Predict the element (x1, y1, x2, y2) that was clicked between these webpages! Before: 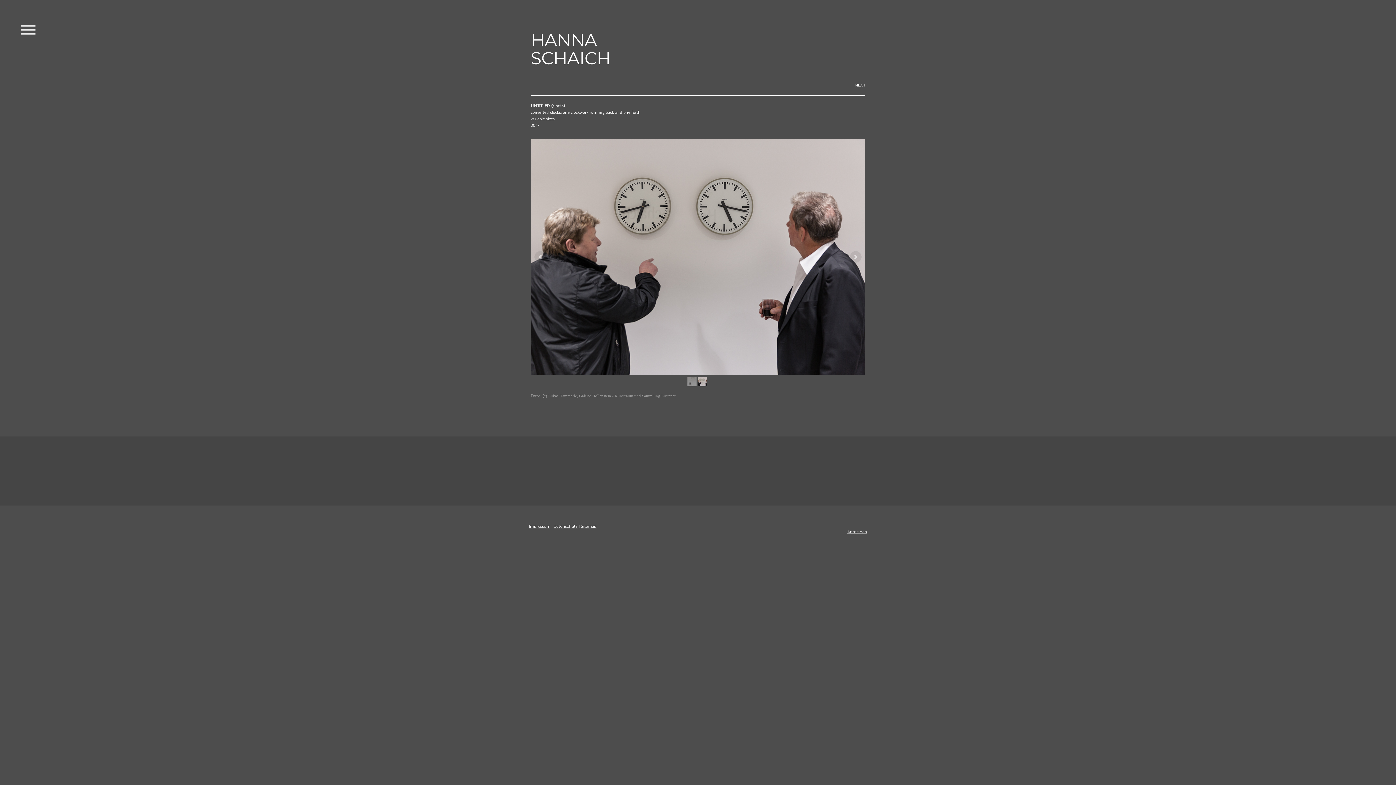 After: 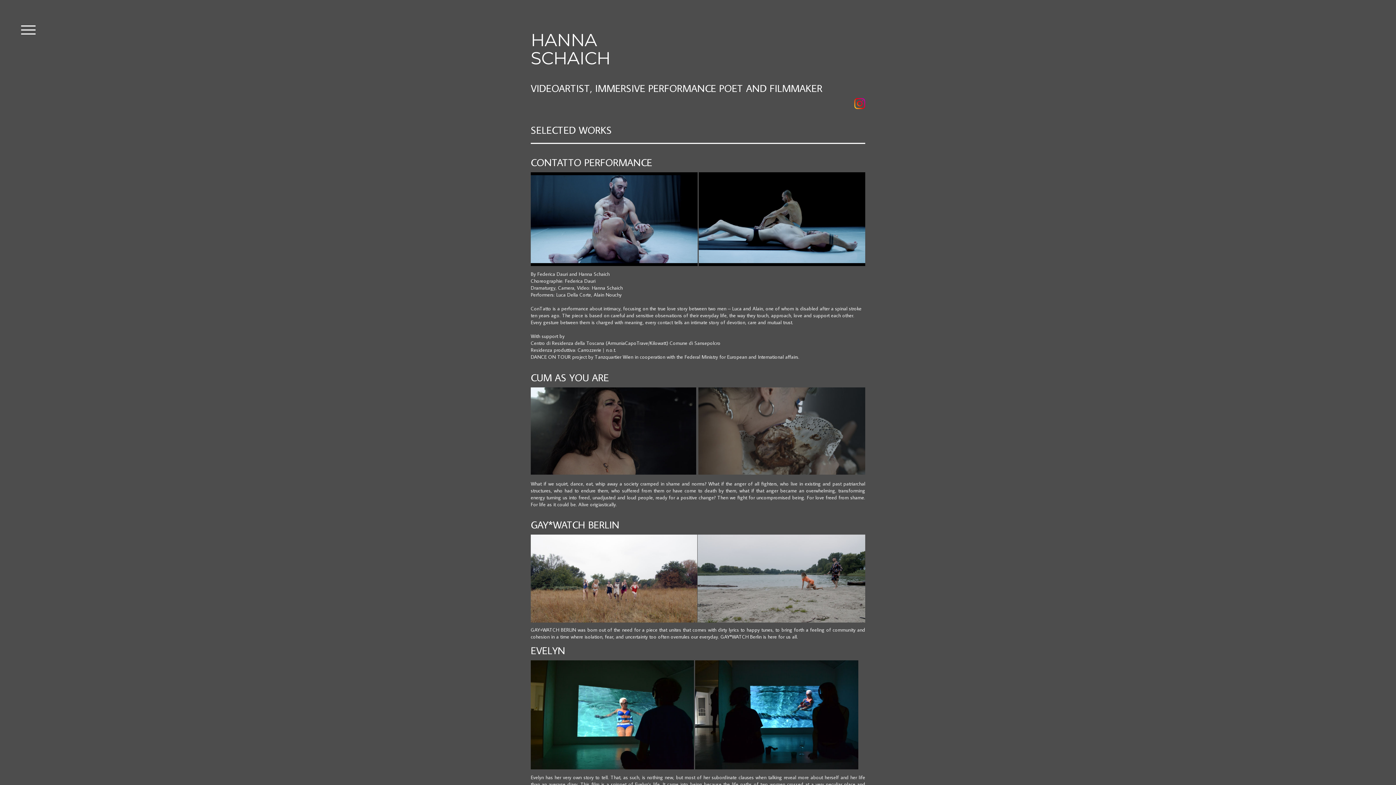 Action: label: HANNA
SCHAICH bbox: (530, 30, 865, 67)